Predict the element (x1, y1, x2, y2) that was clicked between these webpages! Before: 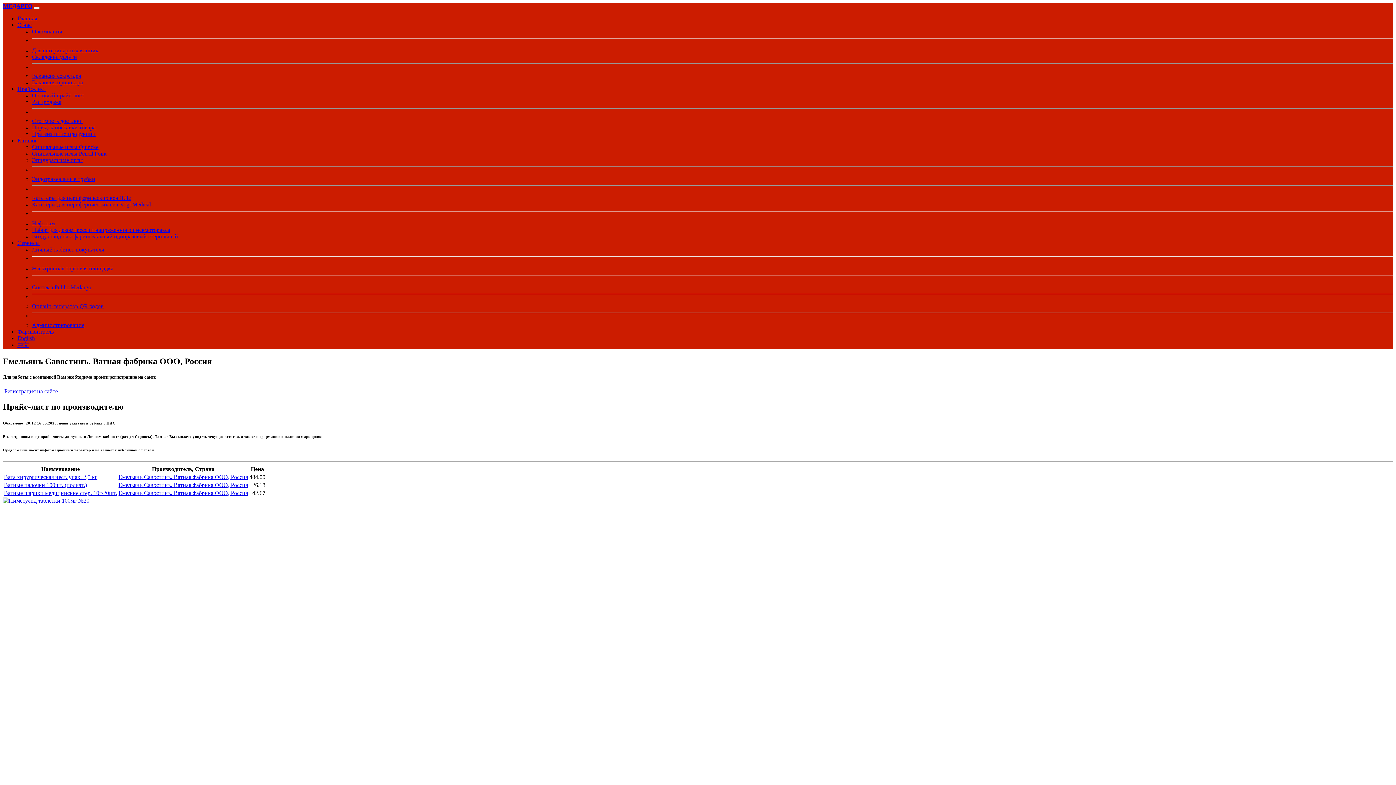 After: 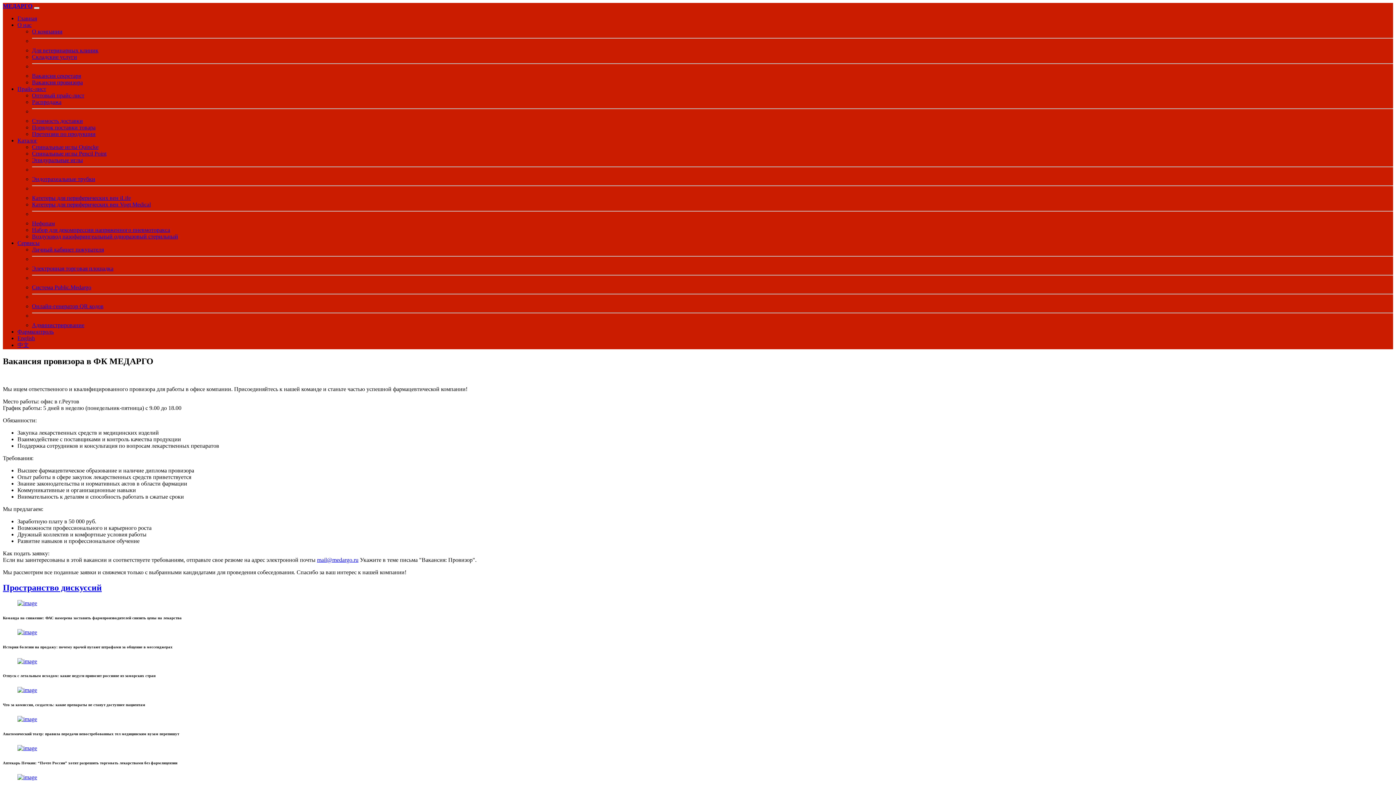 Action: bbox: (32, 79, 82, 85) label: Вакансия провизора